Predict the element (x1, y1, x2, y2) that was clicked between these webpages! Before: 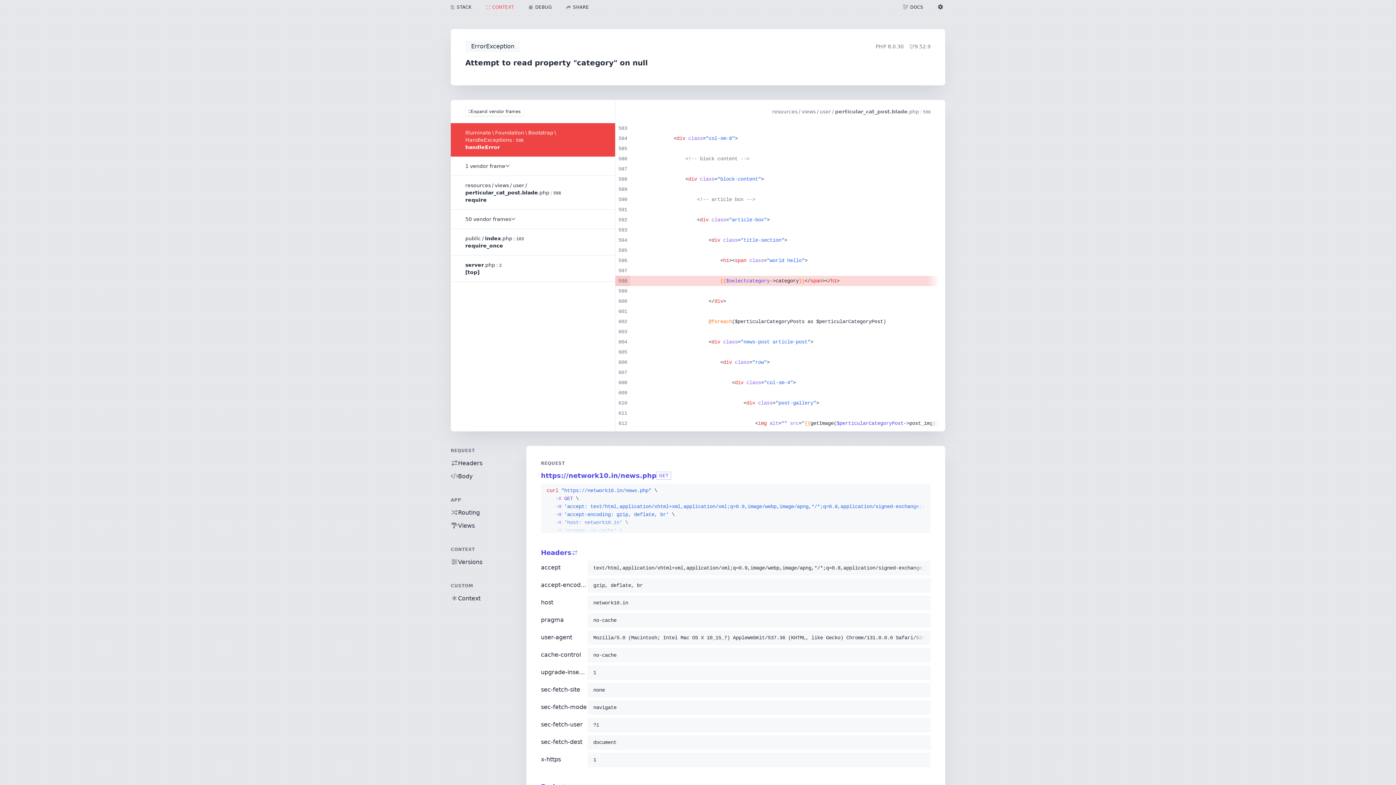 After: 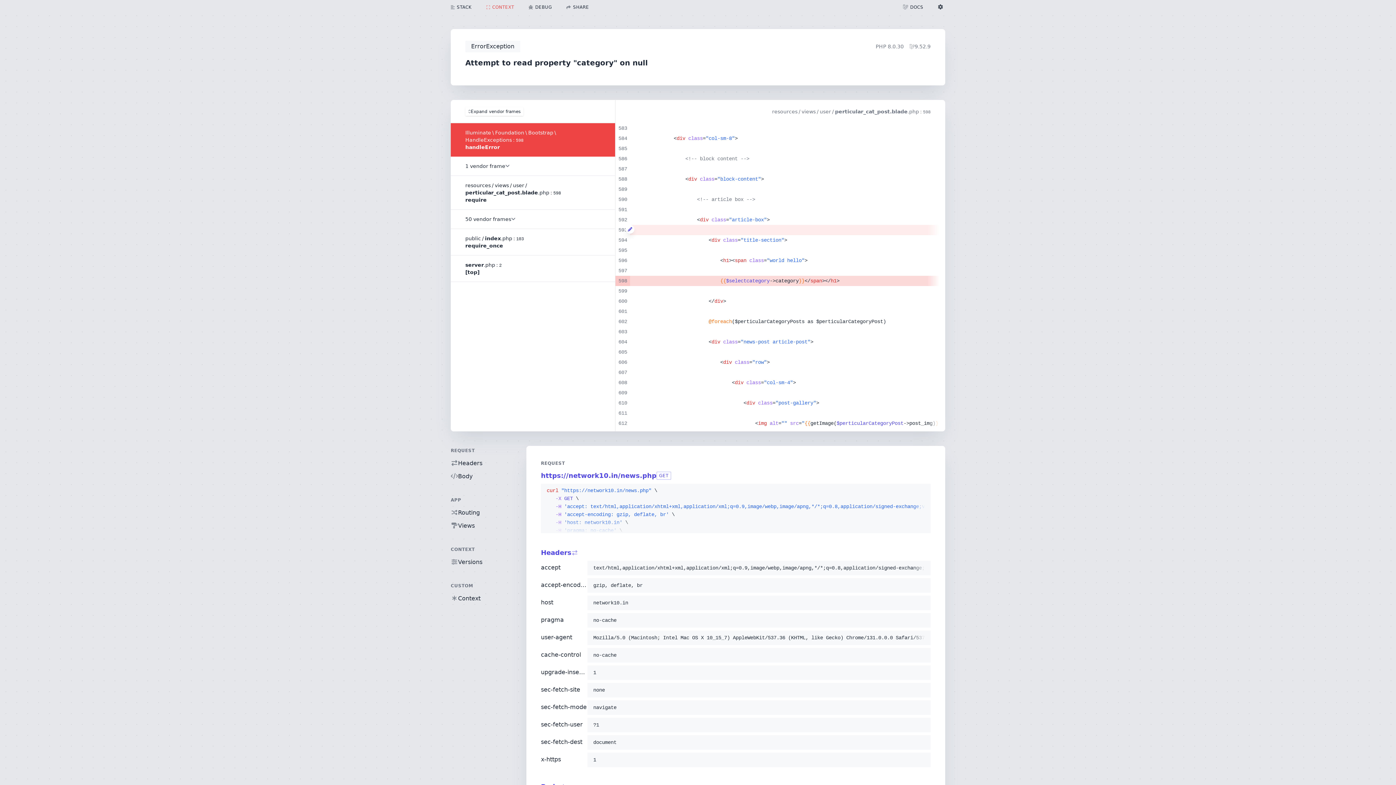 Action: bbox: (625, 225, 634, 233)